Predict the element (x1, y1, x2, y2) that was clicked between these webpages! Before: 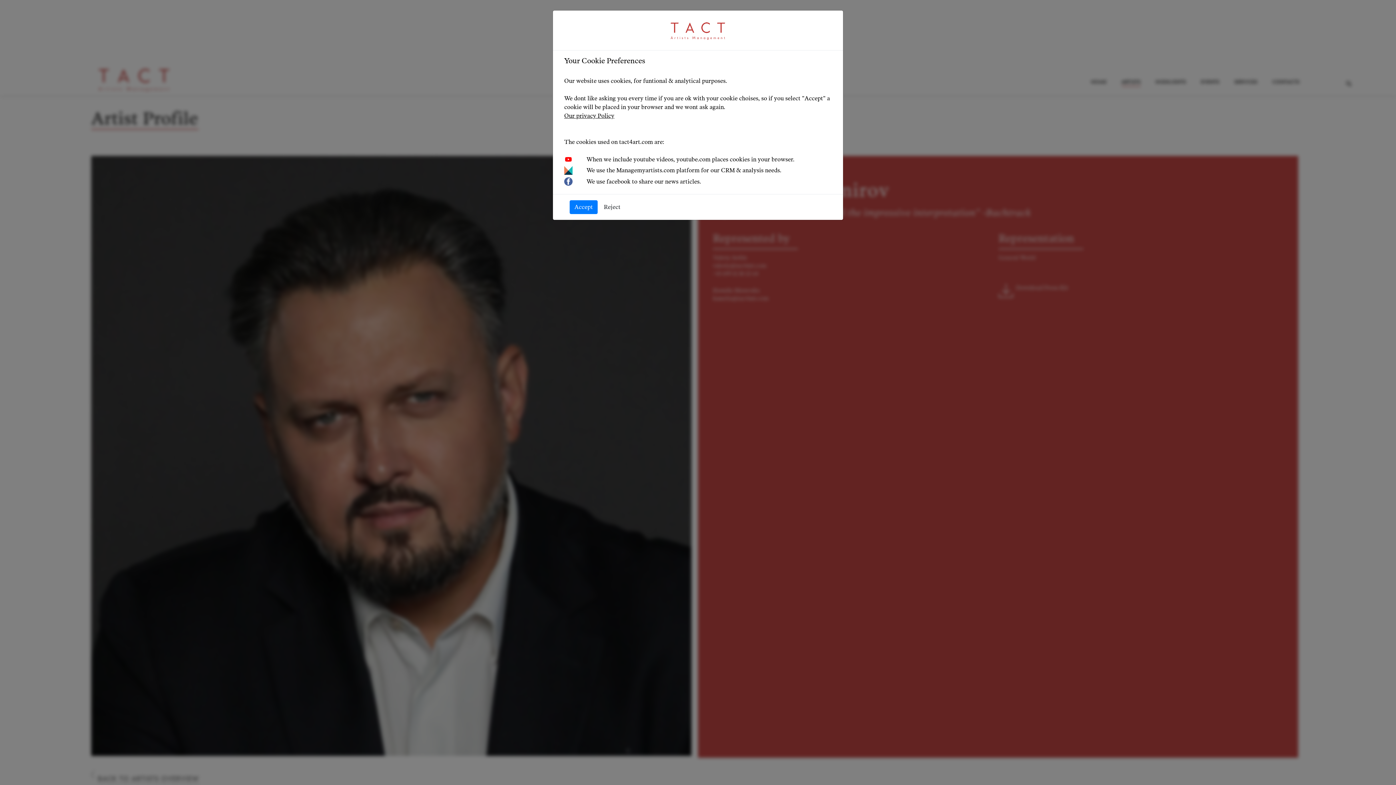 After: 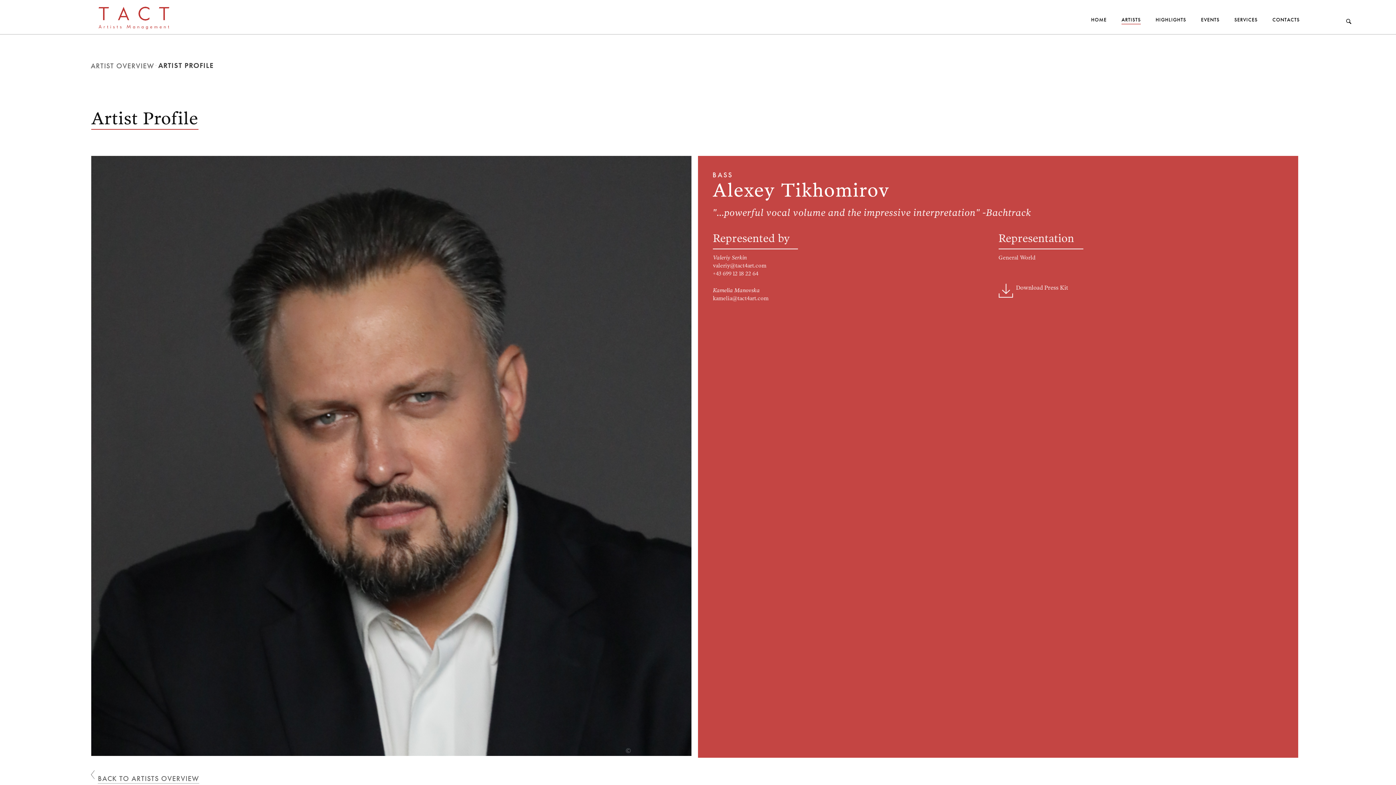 Action: bbox: (599, 200, 625, 214) label: Reject